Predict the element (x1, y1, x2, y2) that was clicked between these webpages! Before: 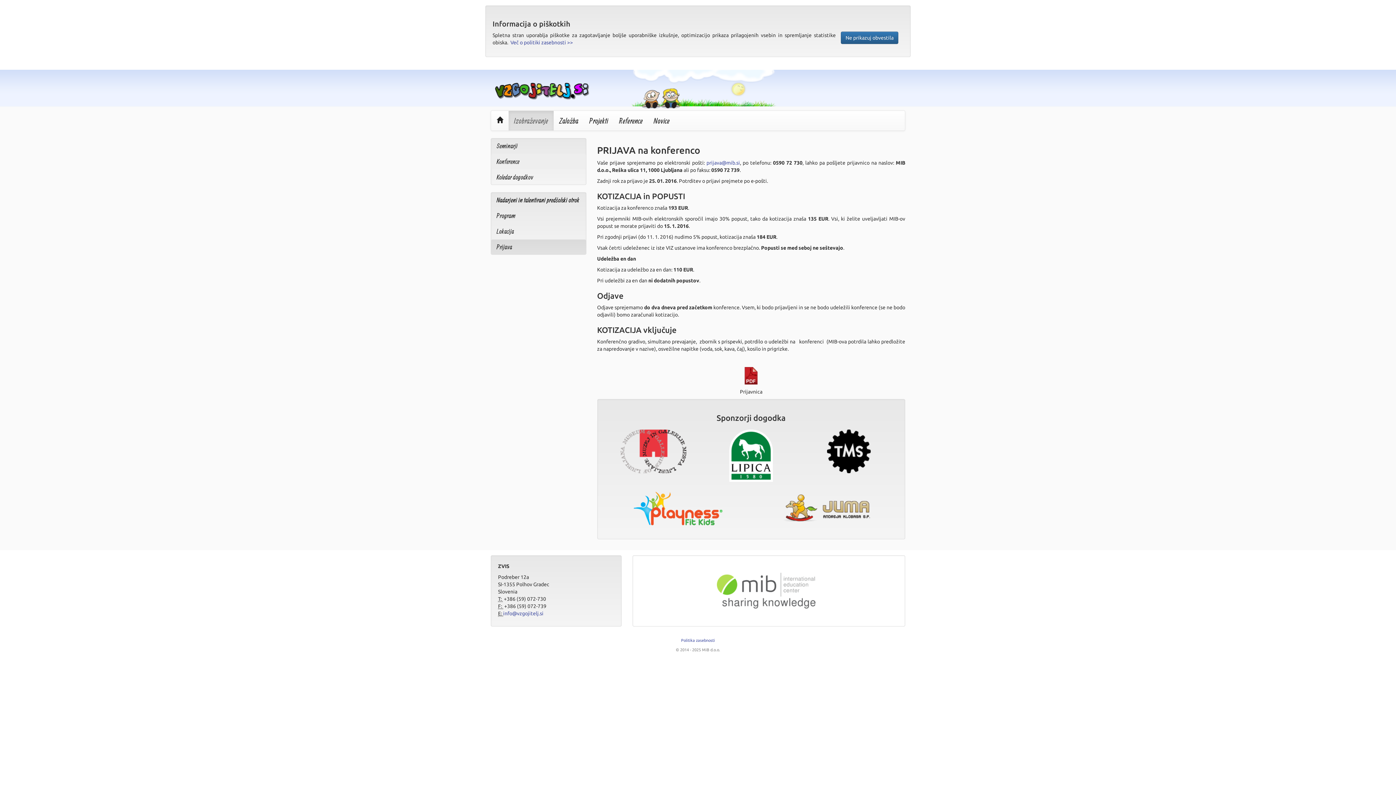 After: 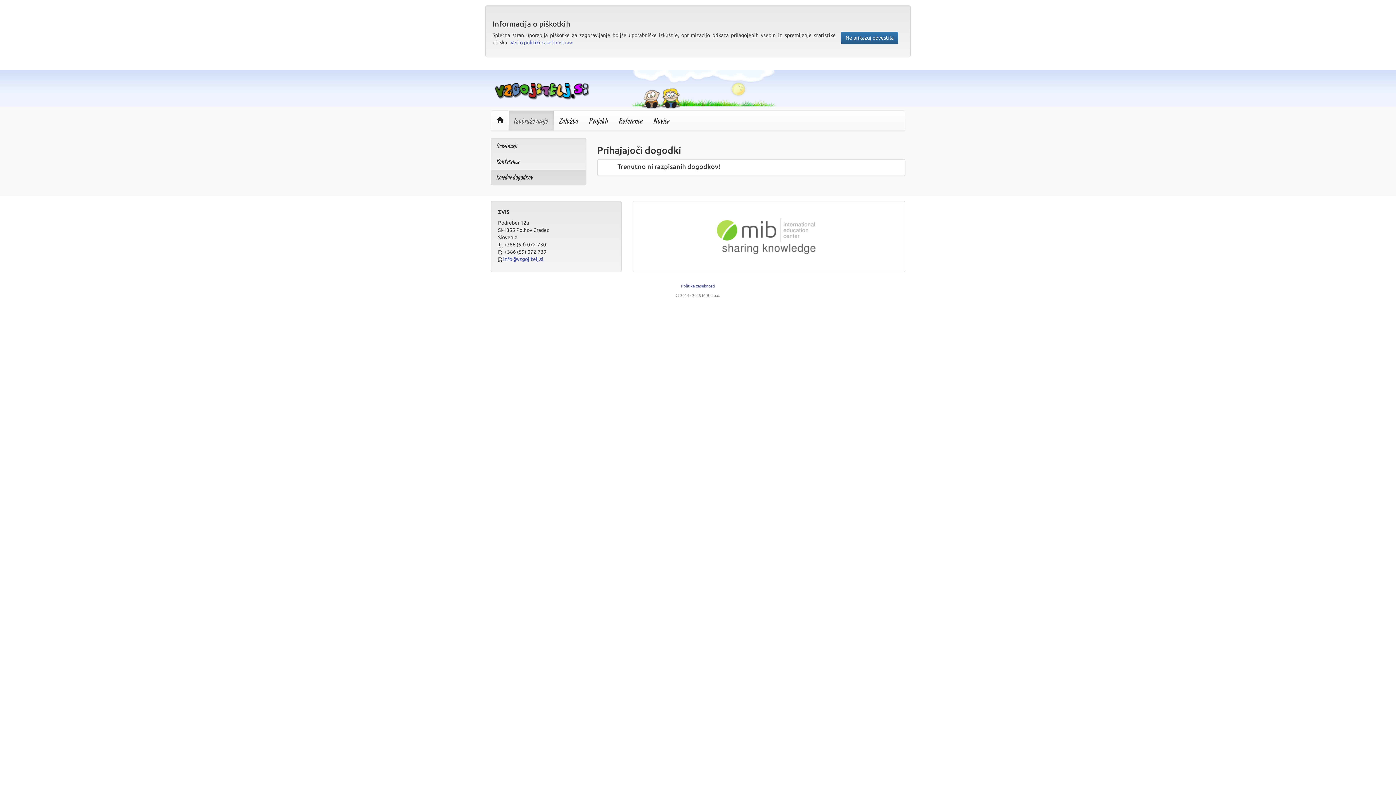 Action: bbox: (491, 169, 586, 184) label: Koledar dogodkov